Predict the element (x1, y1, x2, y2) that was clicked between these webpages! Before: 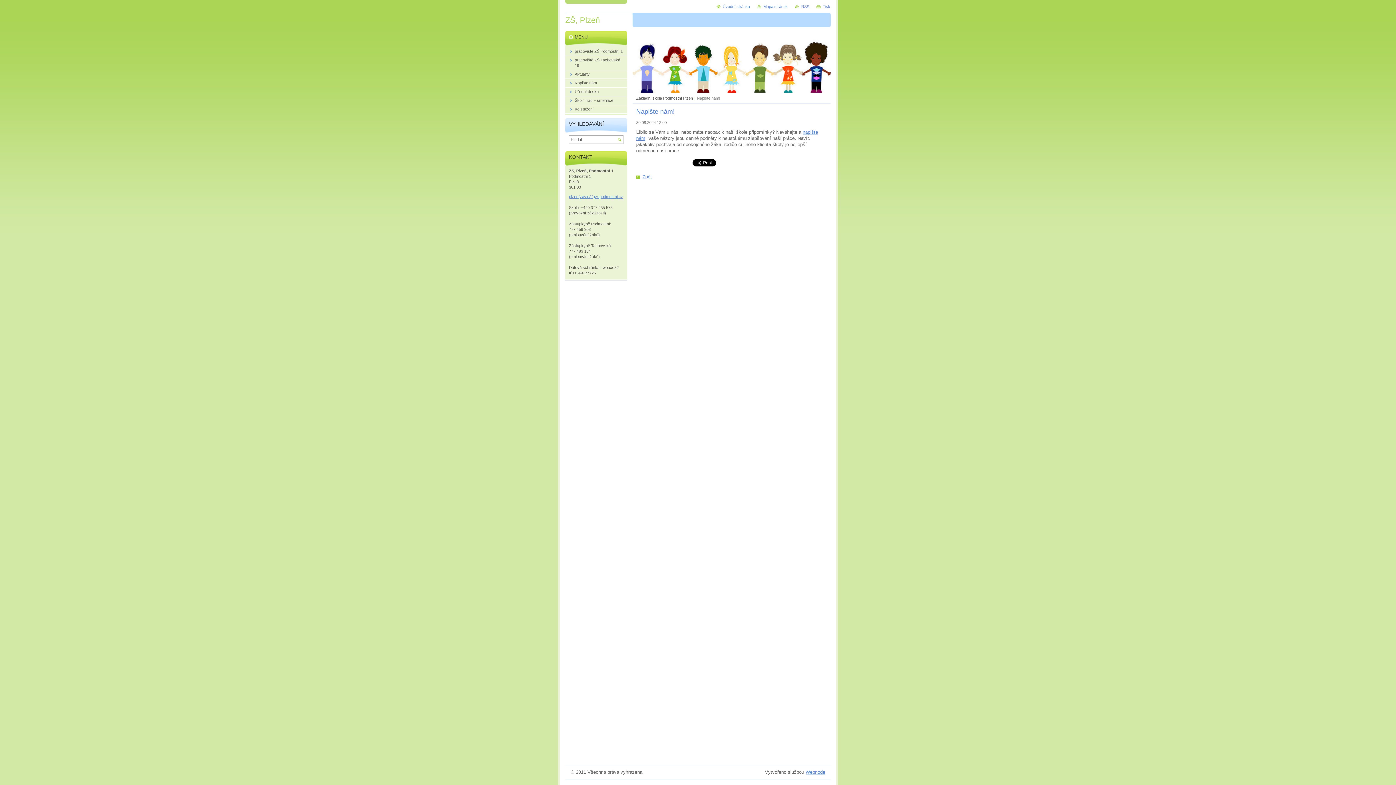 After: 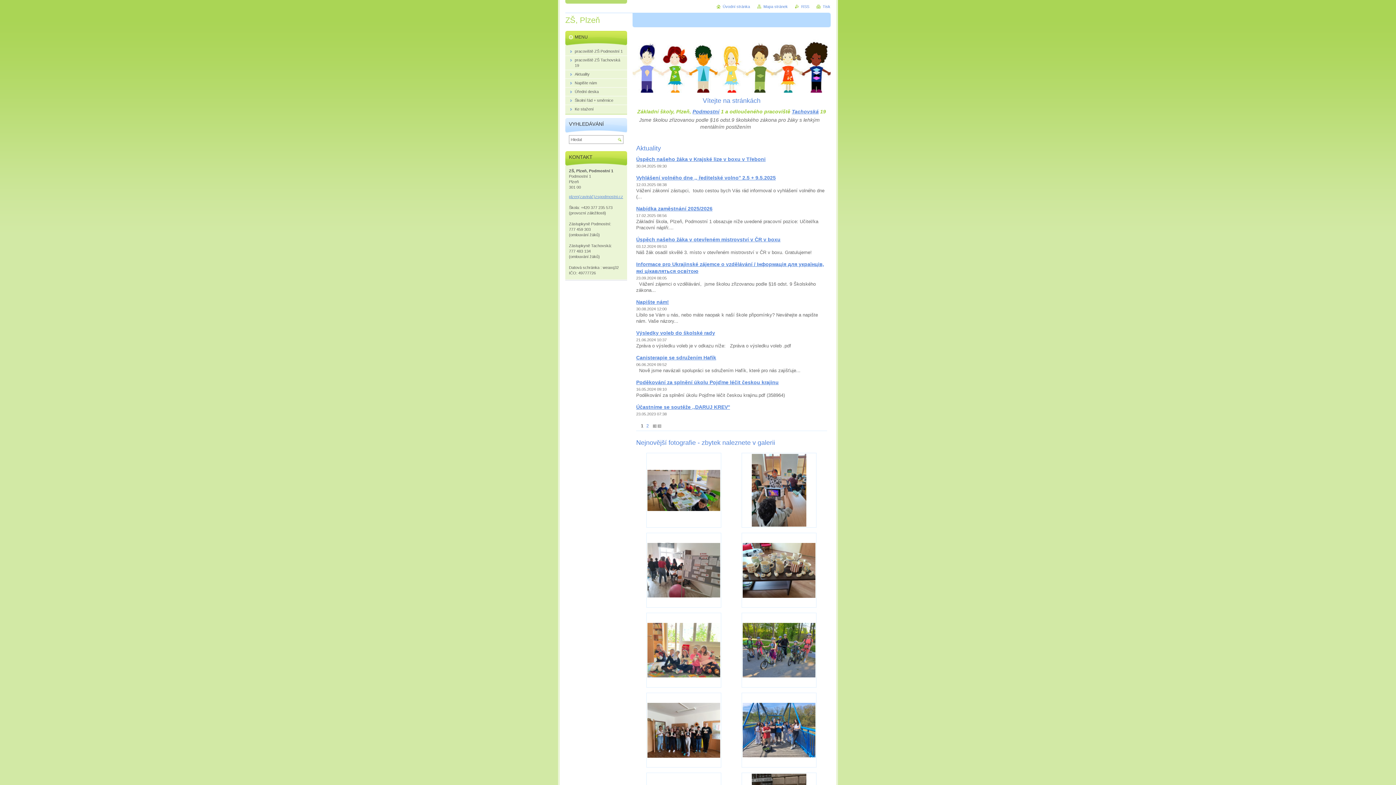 Action: bbox: (636, 95, 693, 100) label: Základní škola Podmostní Plzeň